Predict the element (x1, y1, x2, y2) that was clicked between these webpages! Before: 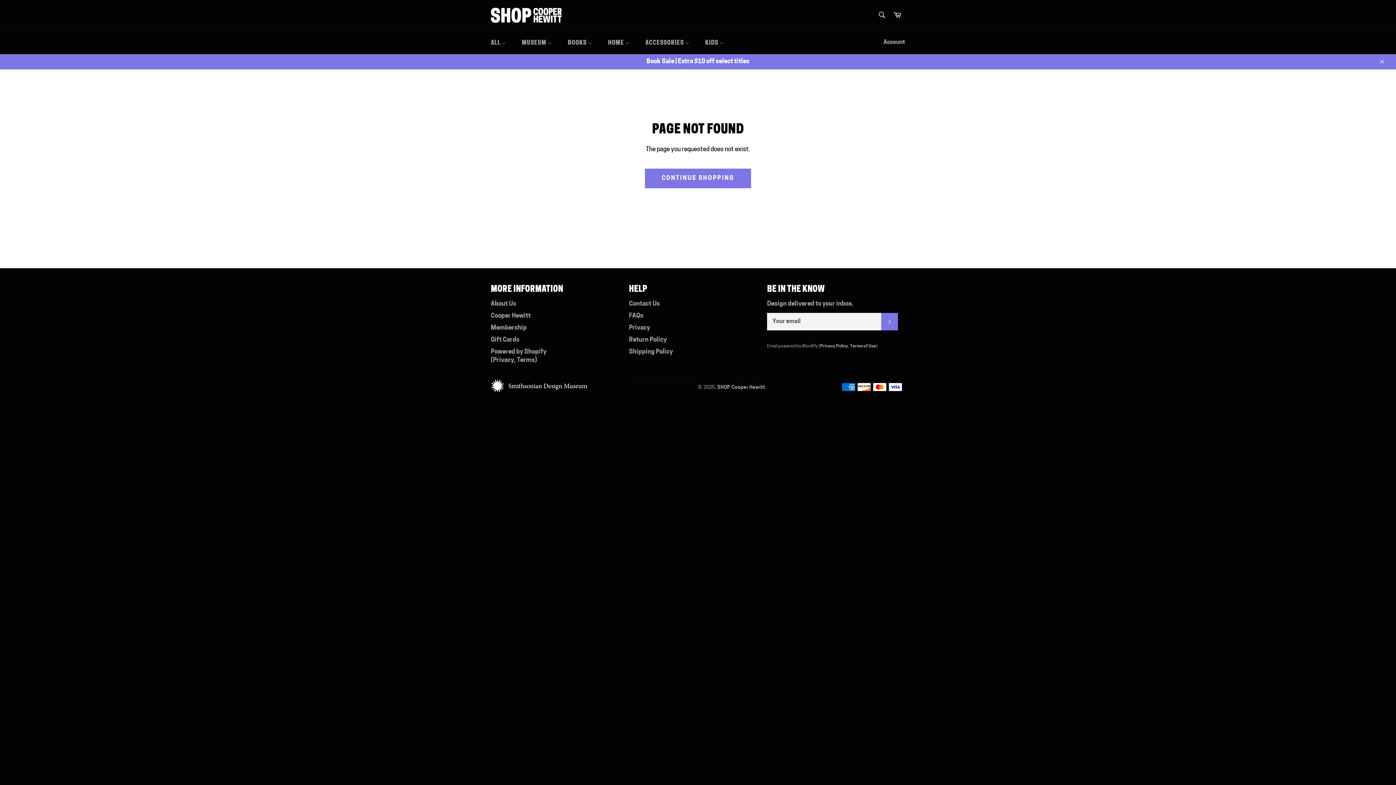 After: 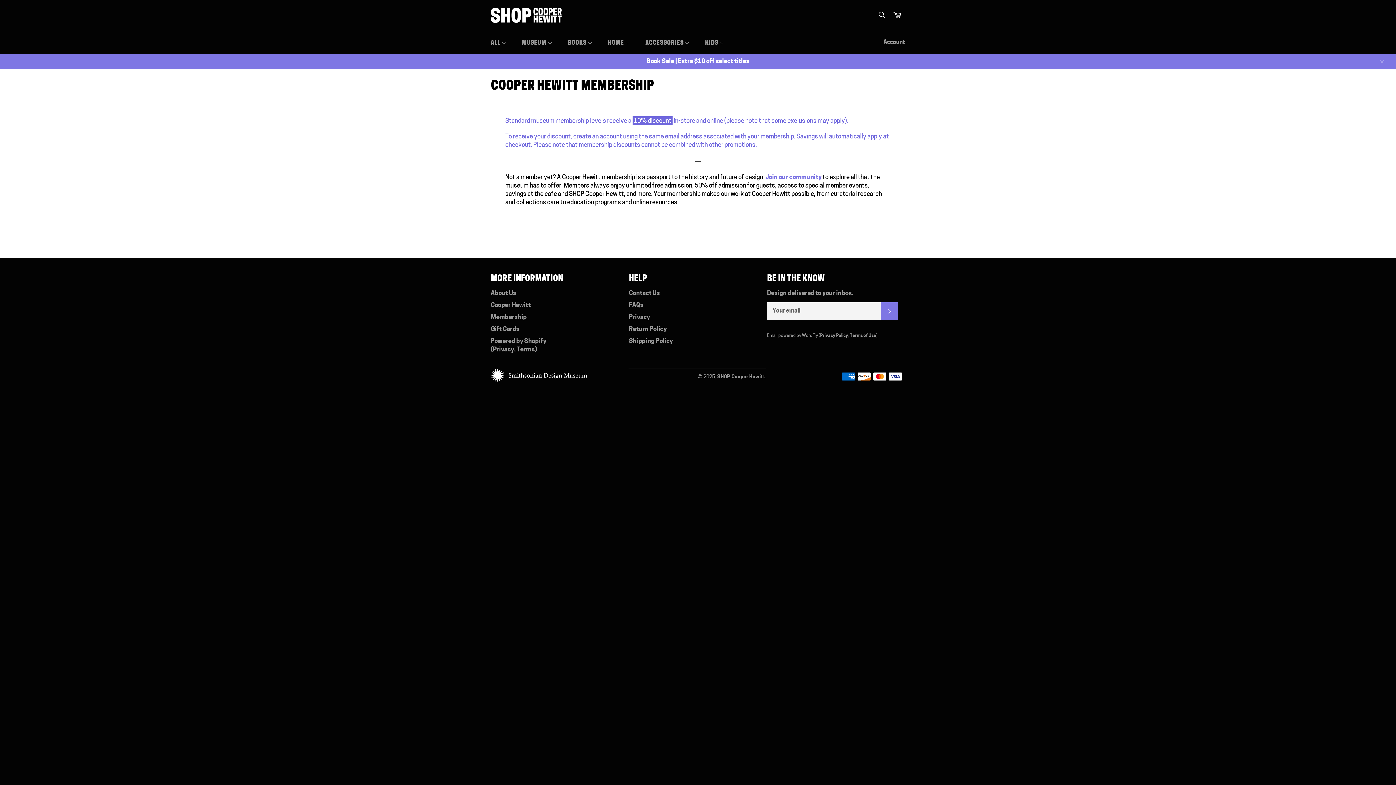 Action: bbox: (490, 325, 526, 331) label: Membership